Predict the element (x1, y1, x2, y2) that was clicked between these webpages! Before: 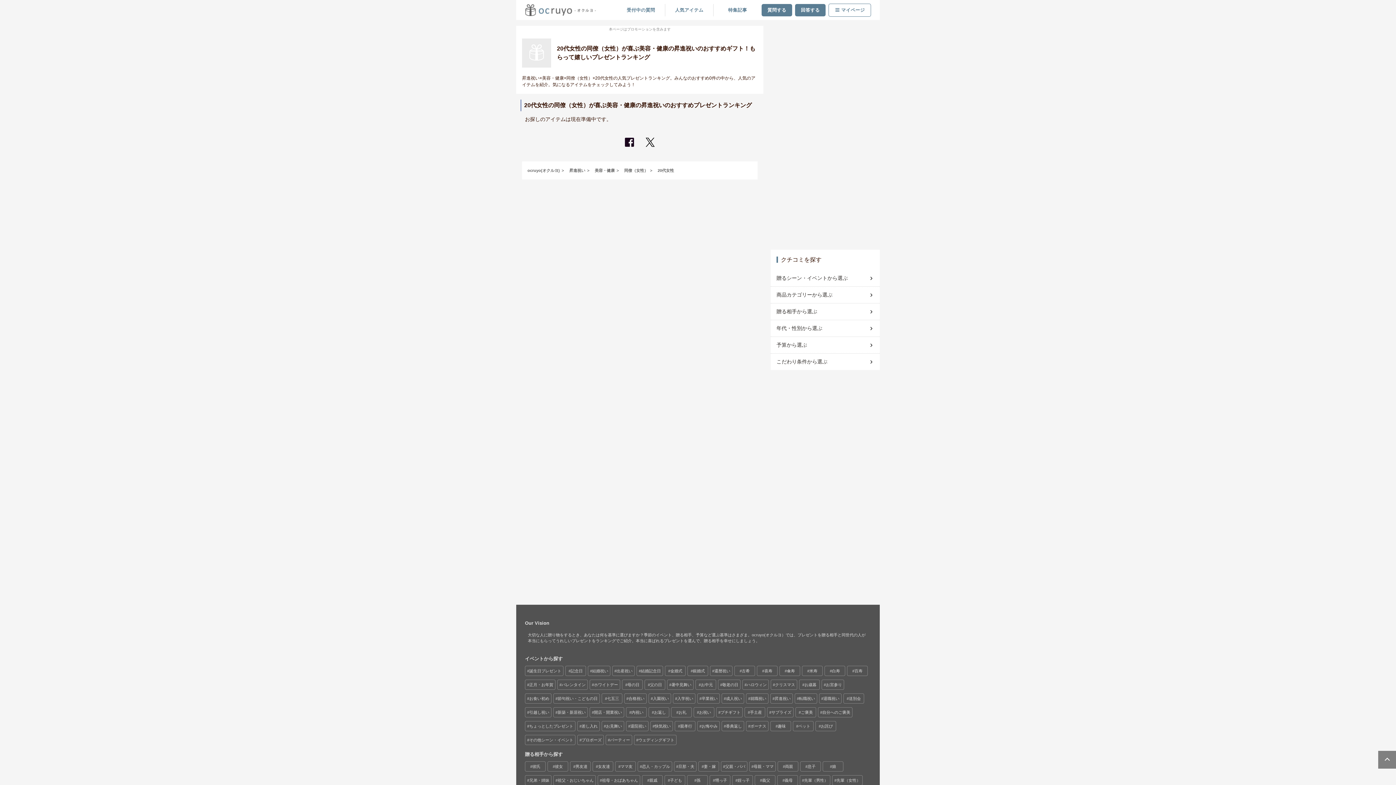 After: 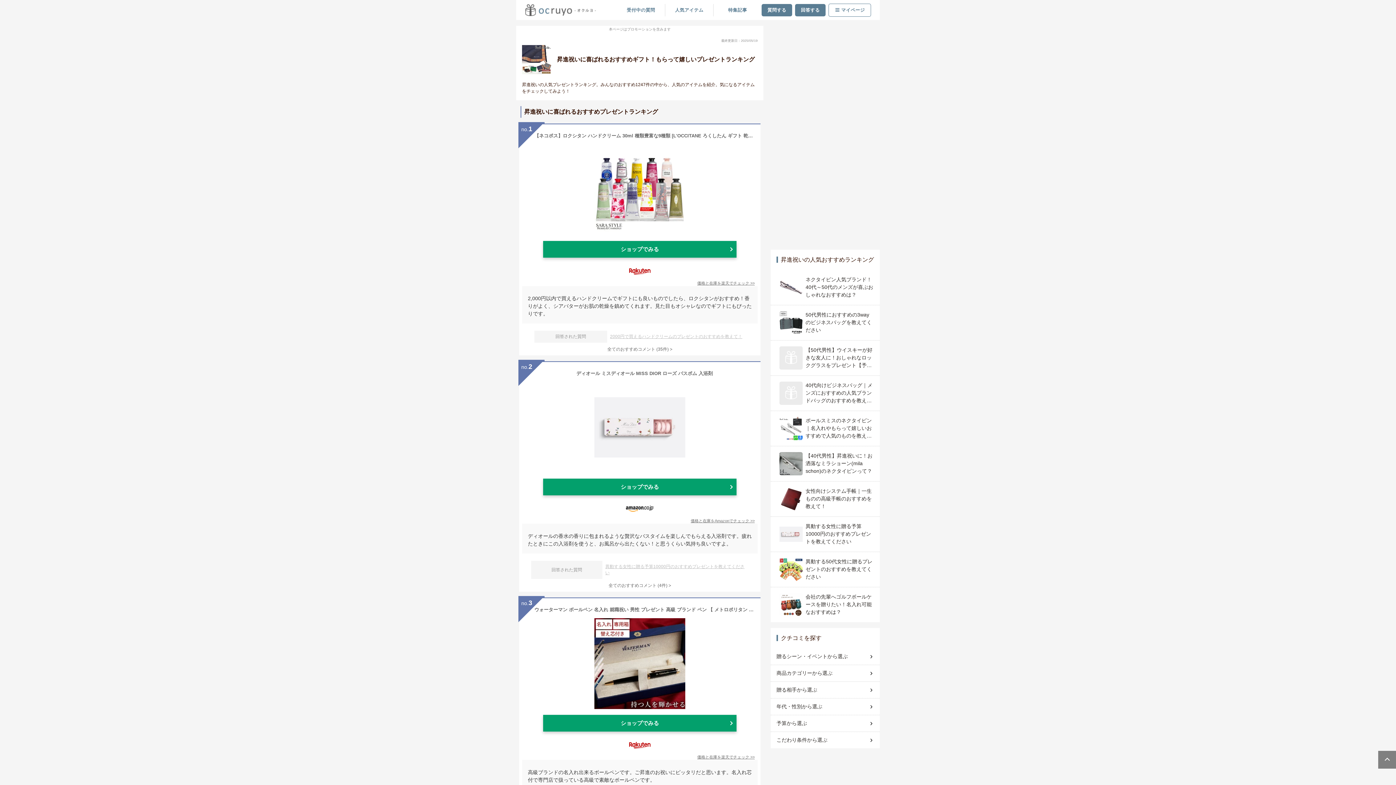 Action: label: 昇進祝い bbox: (770, 694, 792, 703)